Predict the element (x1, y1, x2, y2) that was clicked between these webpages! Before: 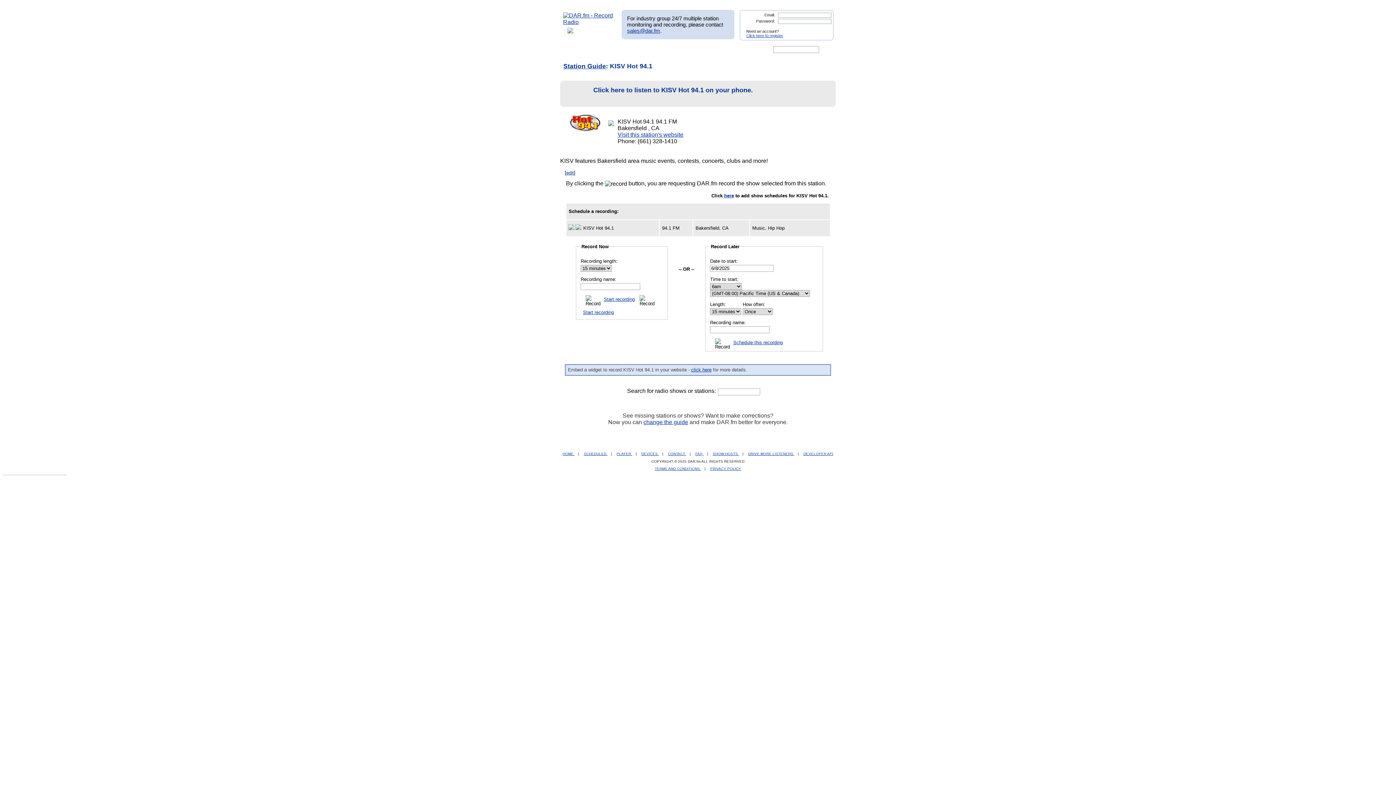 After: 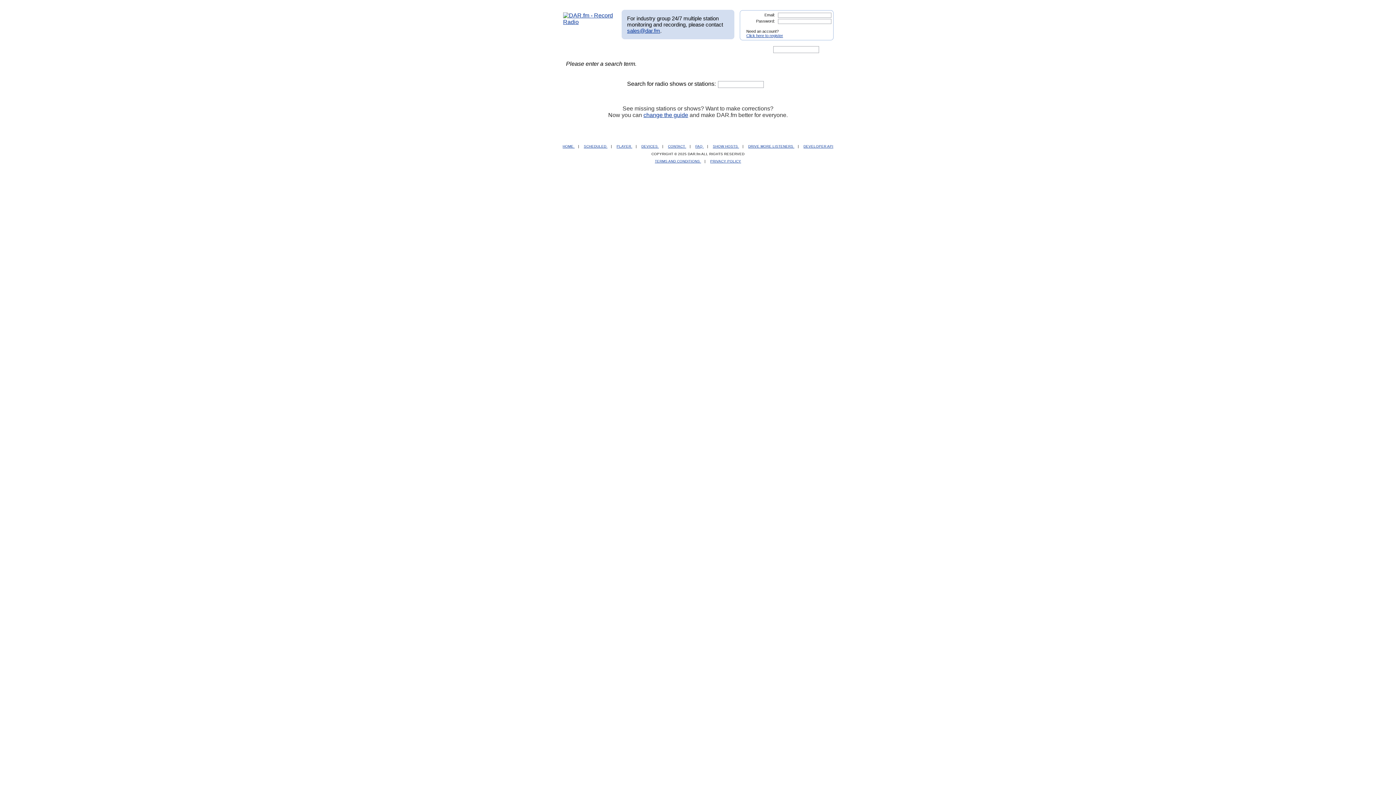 Action: bbox: (762, 388, 771, 395)